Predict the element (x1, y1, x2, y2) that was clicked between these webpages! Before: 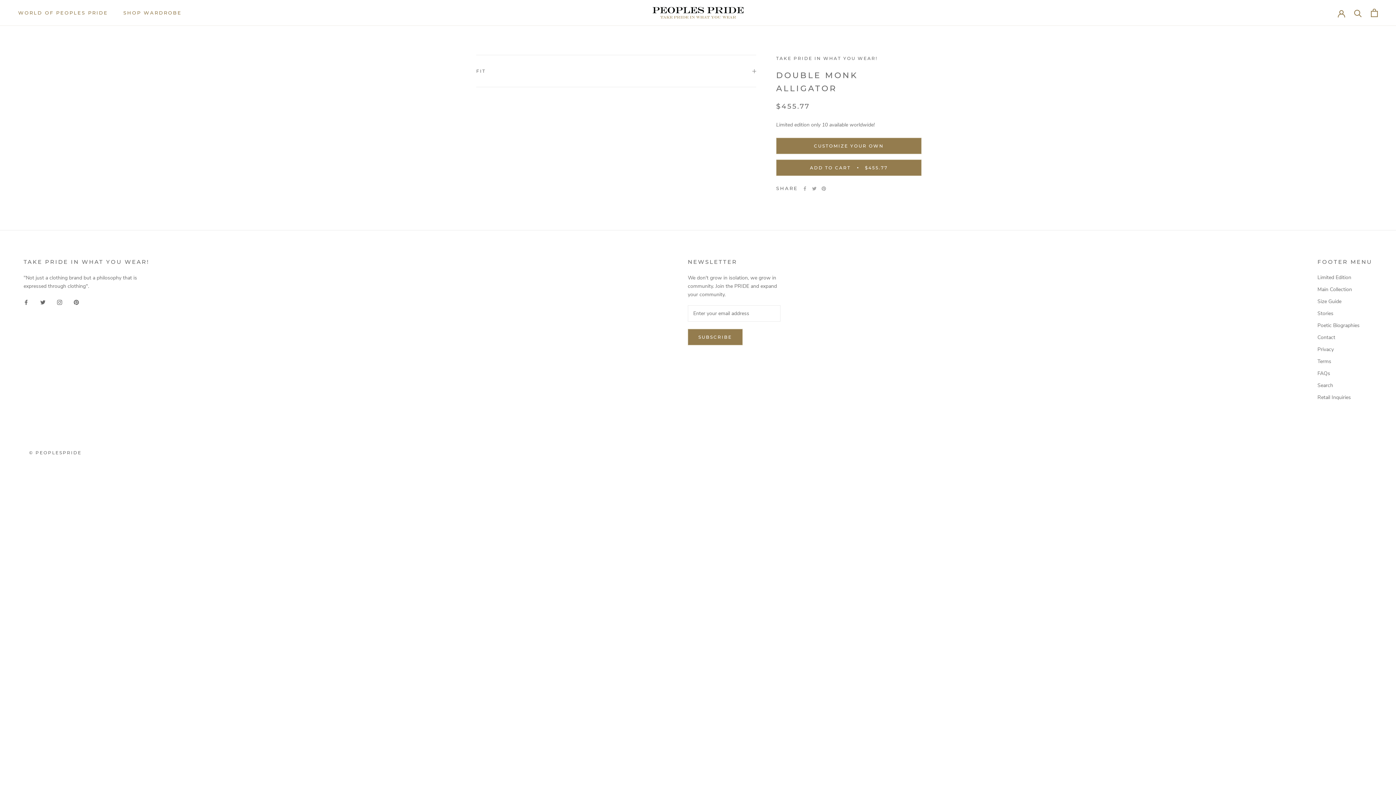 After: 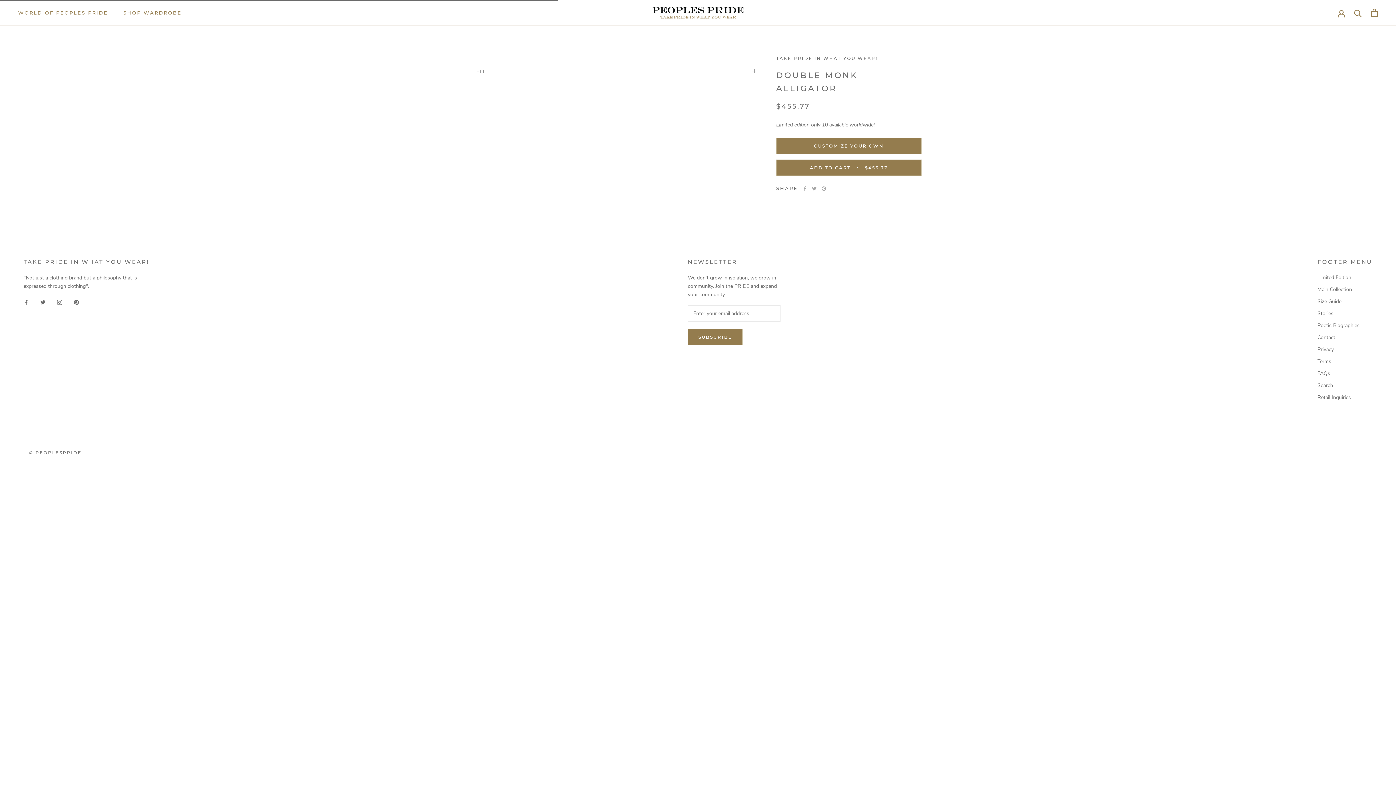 Action: bbox: (776, 159, 921, 176) label: ADD TO CART
$455.77